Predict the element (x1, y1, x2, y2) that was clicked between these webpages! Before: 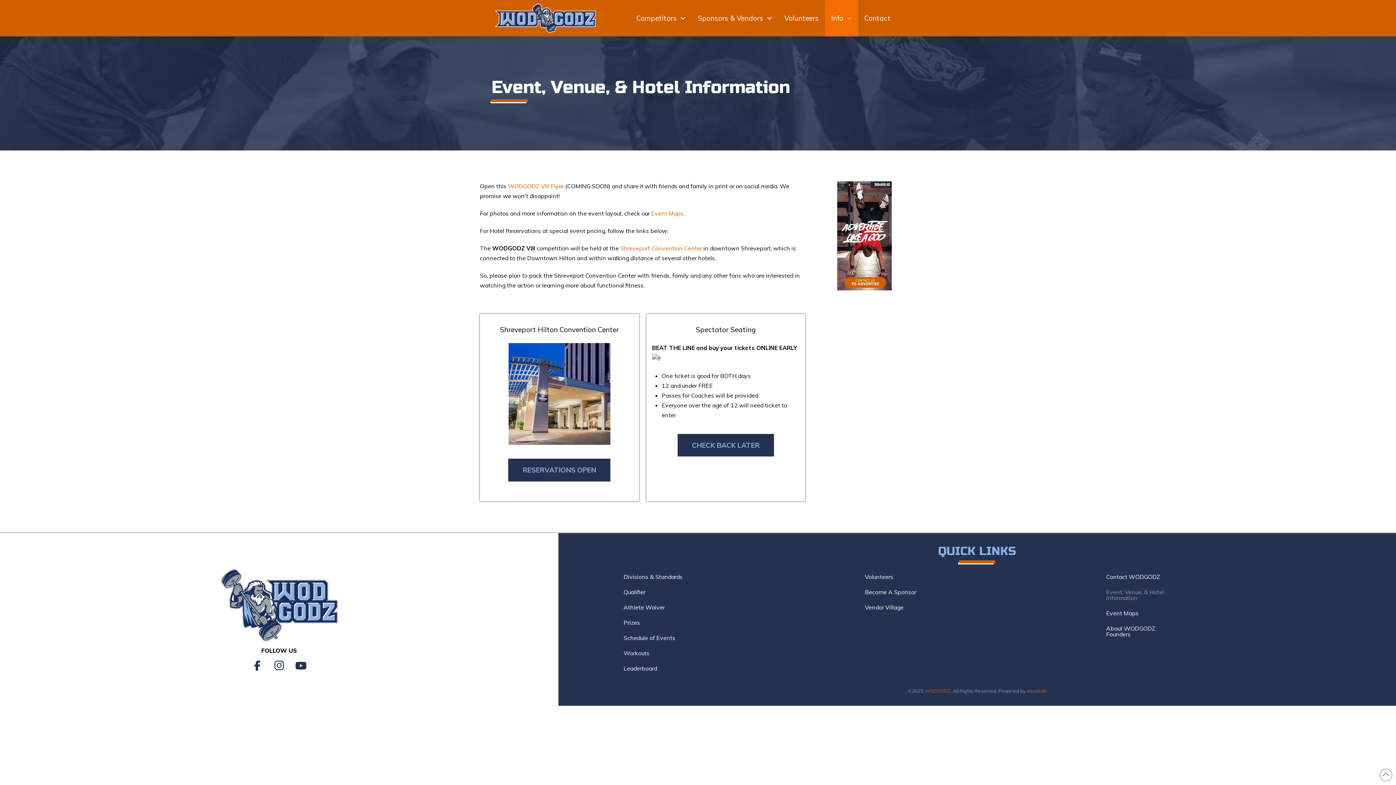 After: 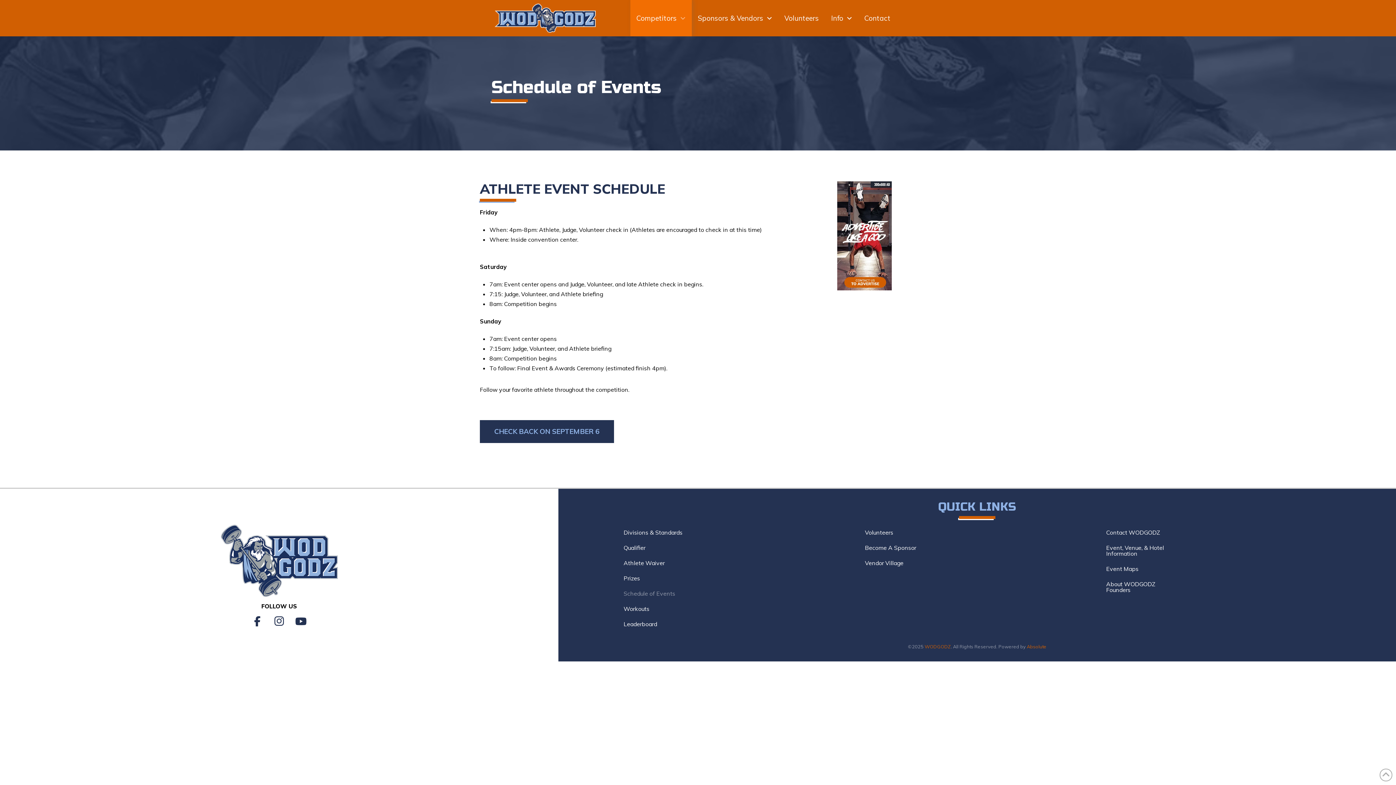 Action: bbox: (619, 630, 853, 645) label: Schedule of Events